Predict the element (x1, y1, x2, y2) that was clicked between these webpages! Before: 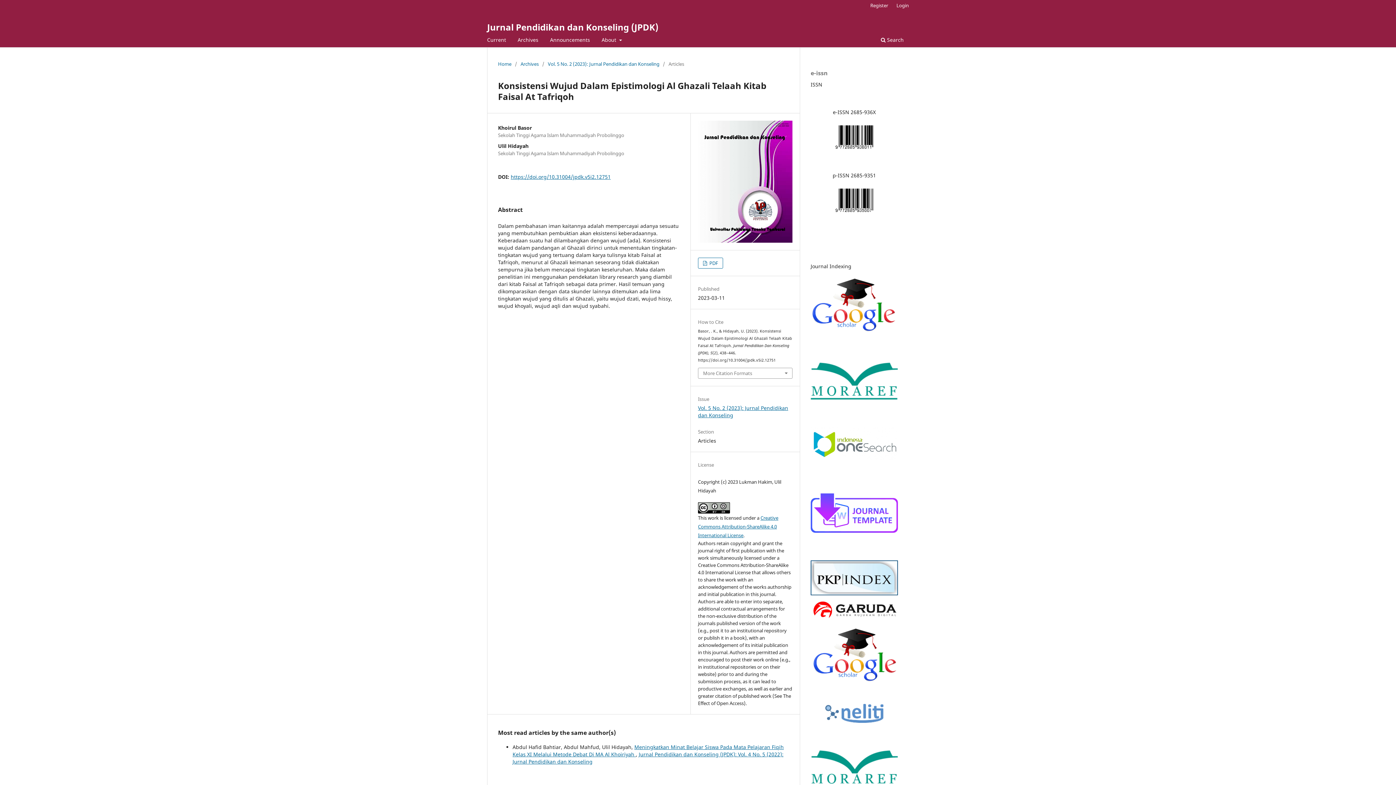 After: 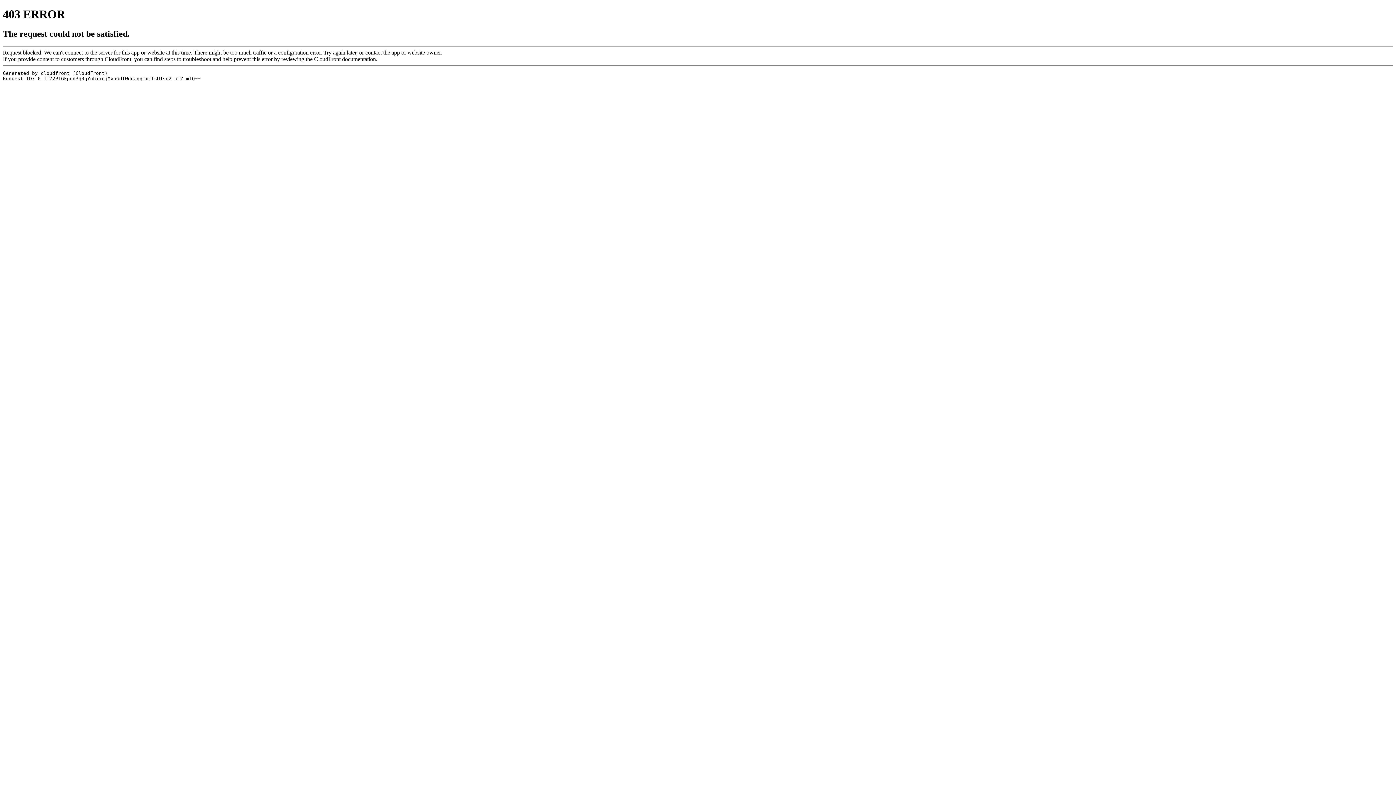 Action: bbox: (825, 717, 883, 724)